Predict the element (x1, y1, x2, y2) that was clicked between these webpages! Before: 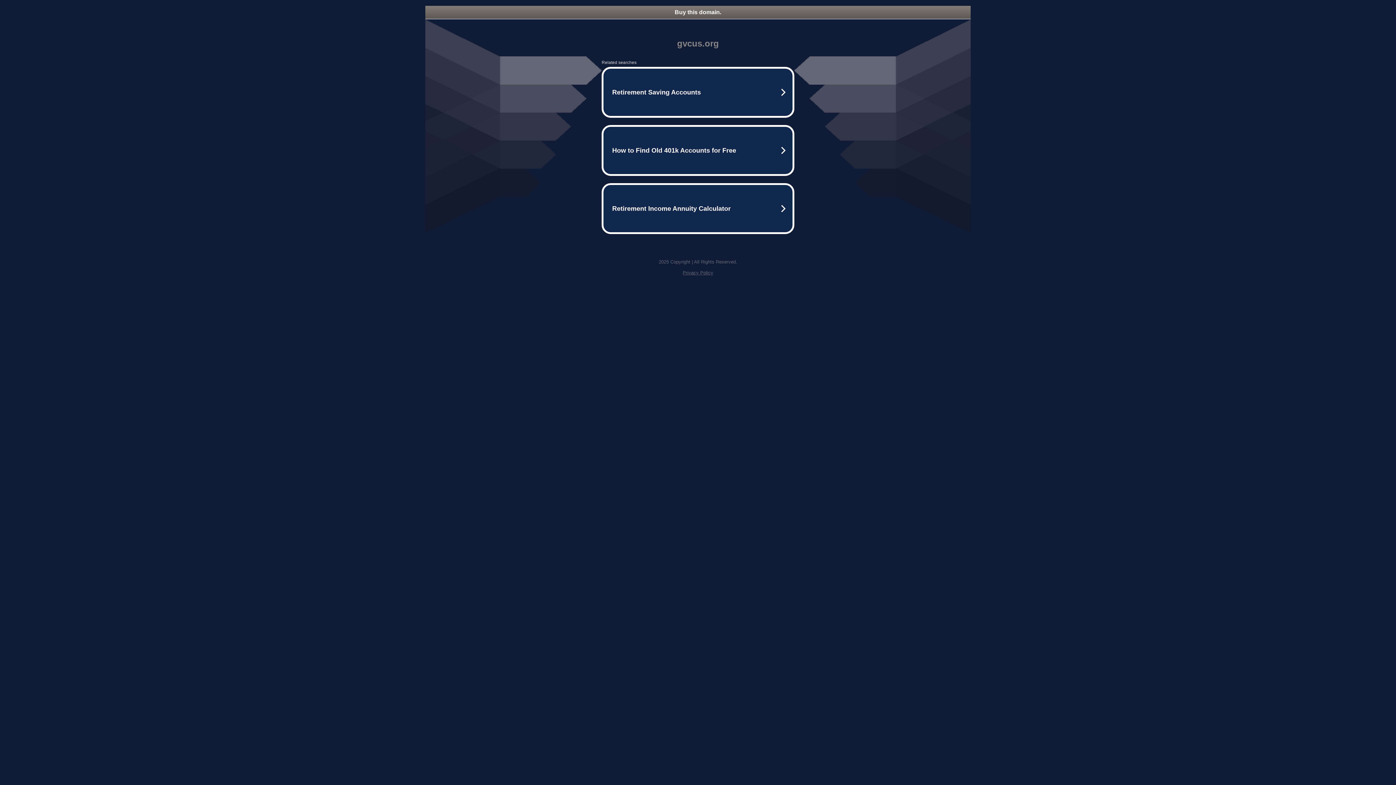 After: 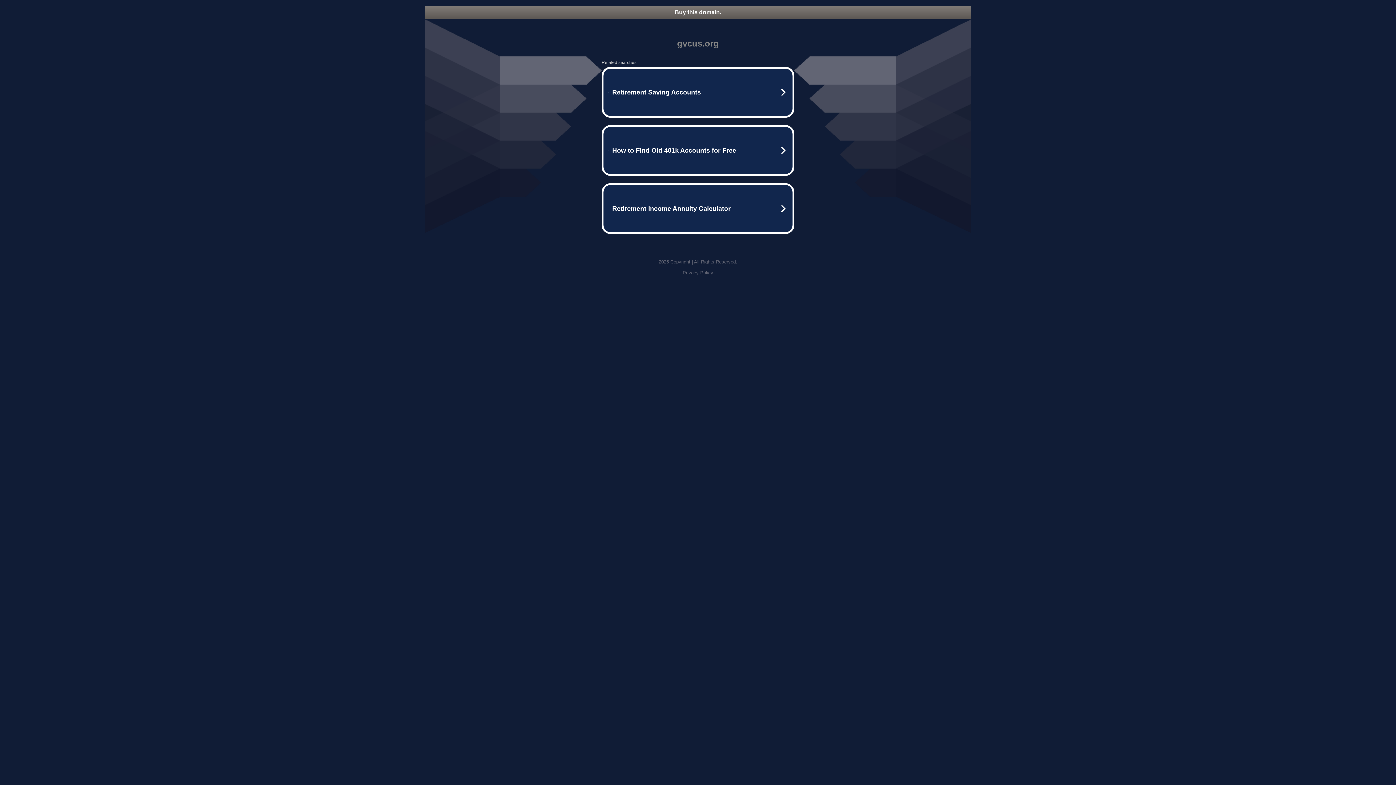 Action: label: Privacy Policy bbox: (682, 270, 713, 275)